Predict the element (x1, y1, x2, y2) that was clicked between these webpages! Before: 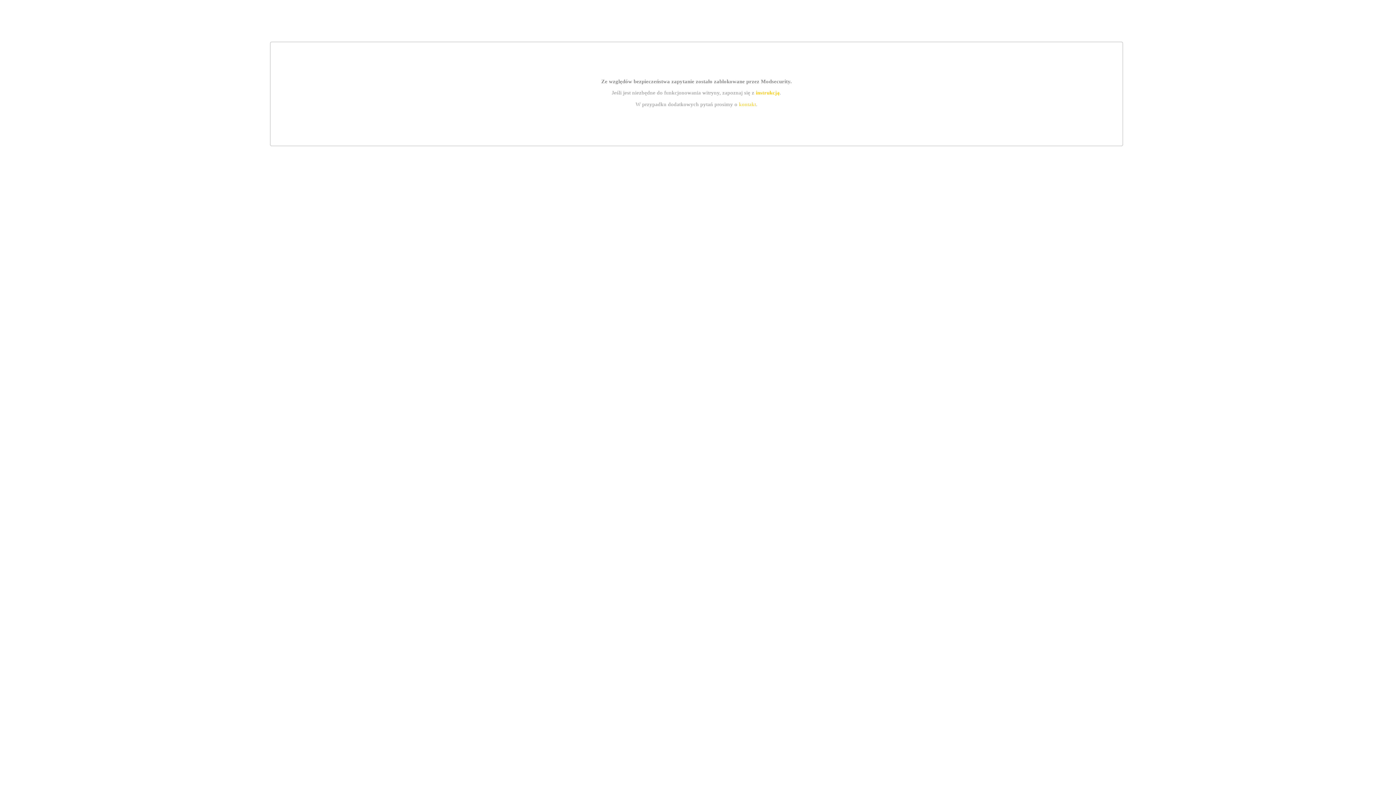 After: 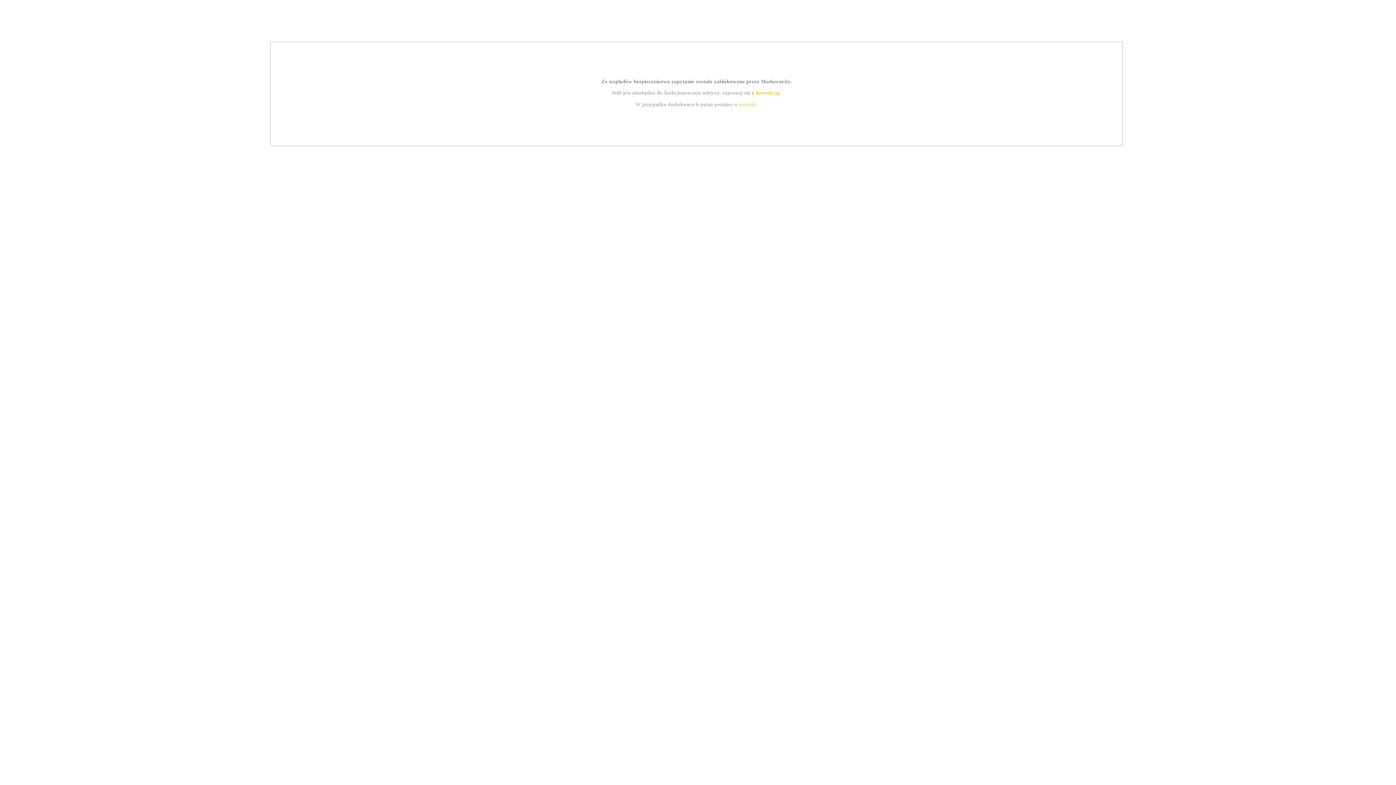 Action: bbox: (755, 89, 779, 95) label: instrukcją